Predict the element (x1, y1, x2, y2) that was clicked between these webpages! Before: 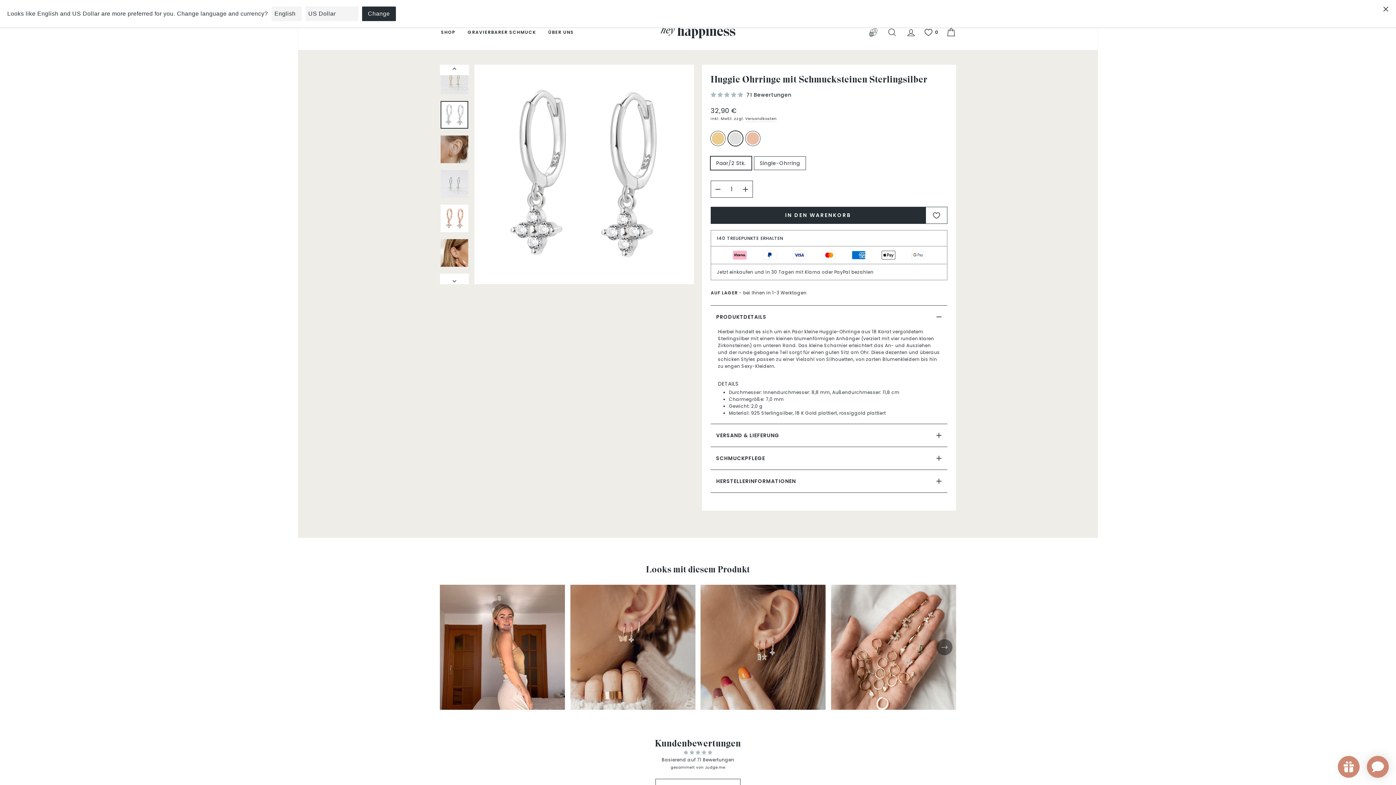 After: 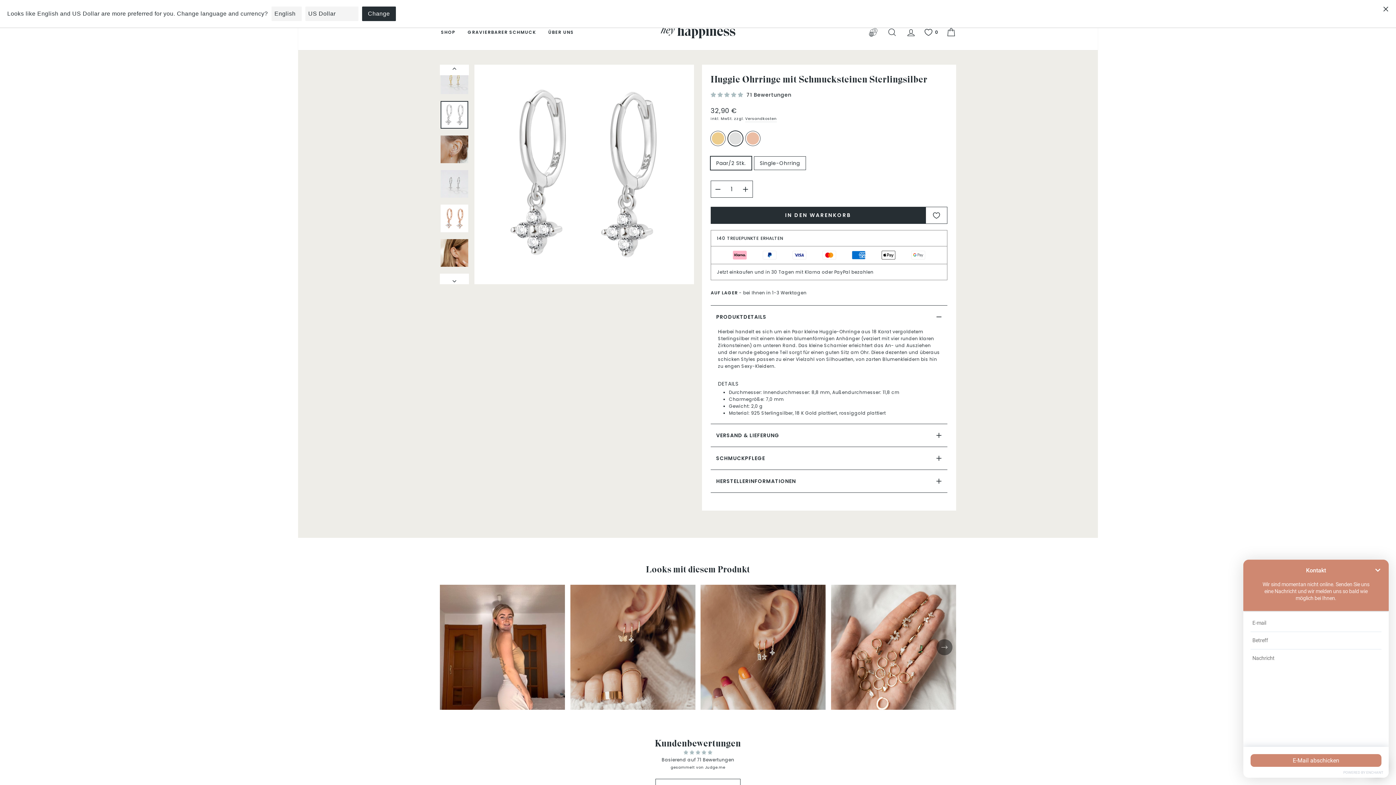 Action: bbox: (1367, 756, 1389, 778)